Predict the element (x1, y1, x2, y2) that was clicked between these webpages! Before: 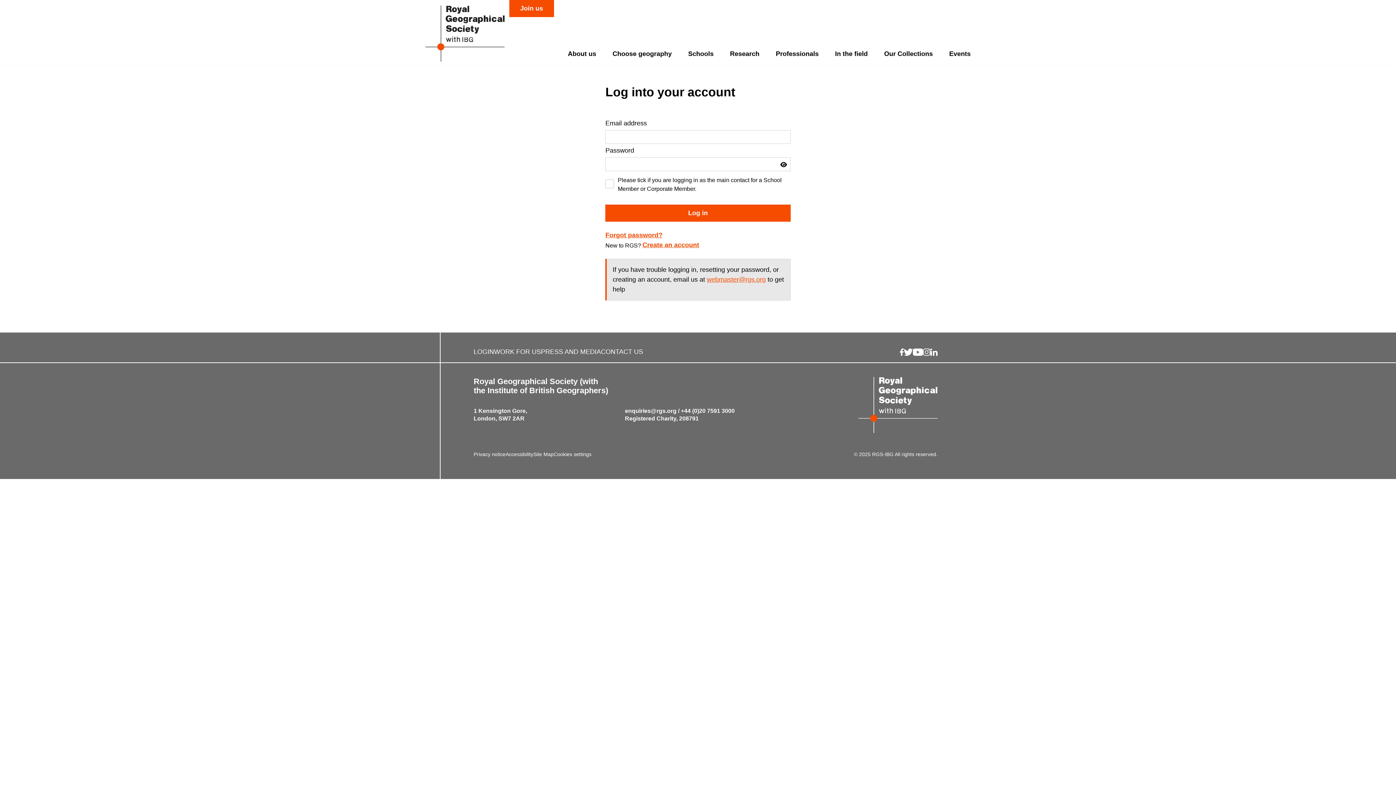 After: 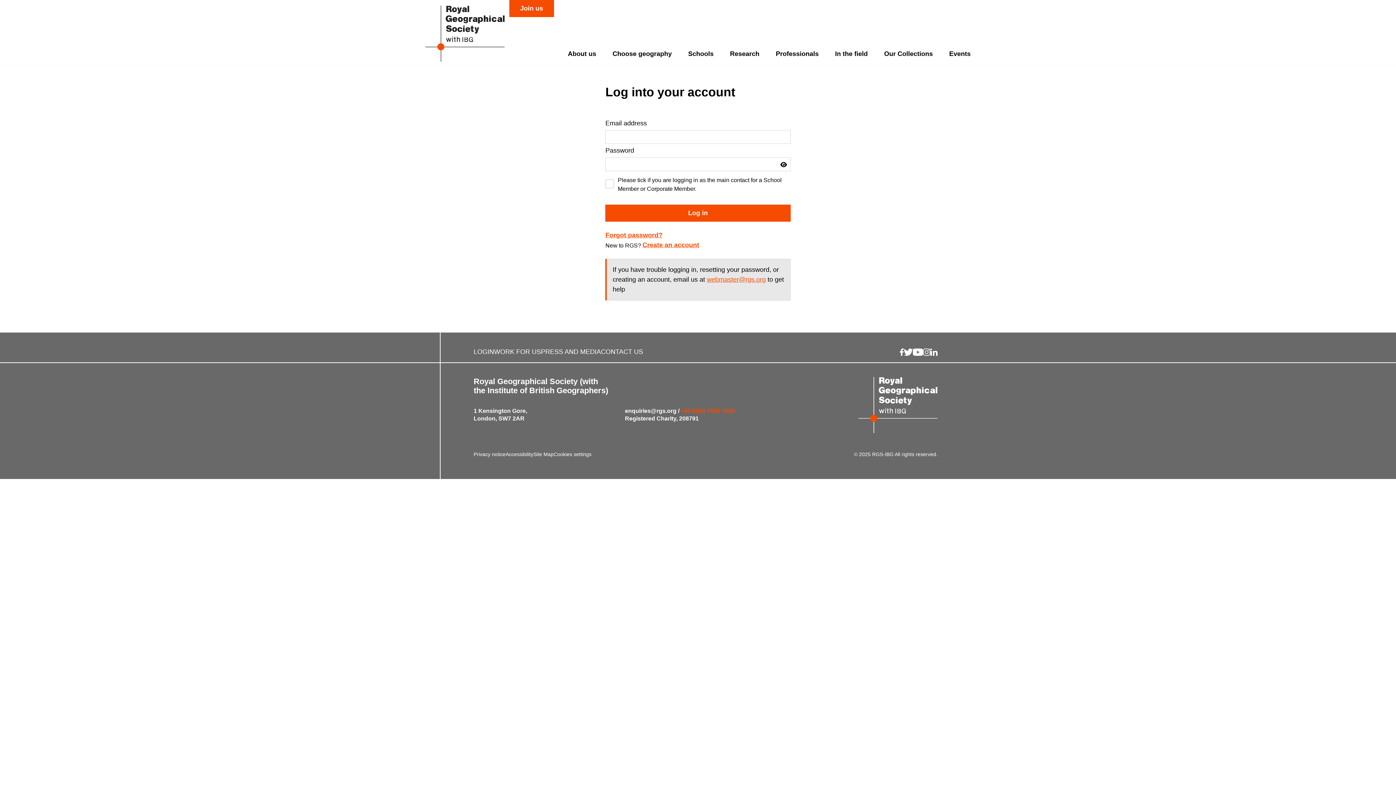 Action: label: +44 (0)20 7591 3000 bbox: (681, 408, 734, 414)